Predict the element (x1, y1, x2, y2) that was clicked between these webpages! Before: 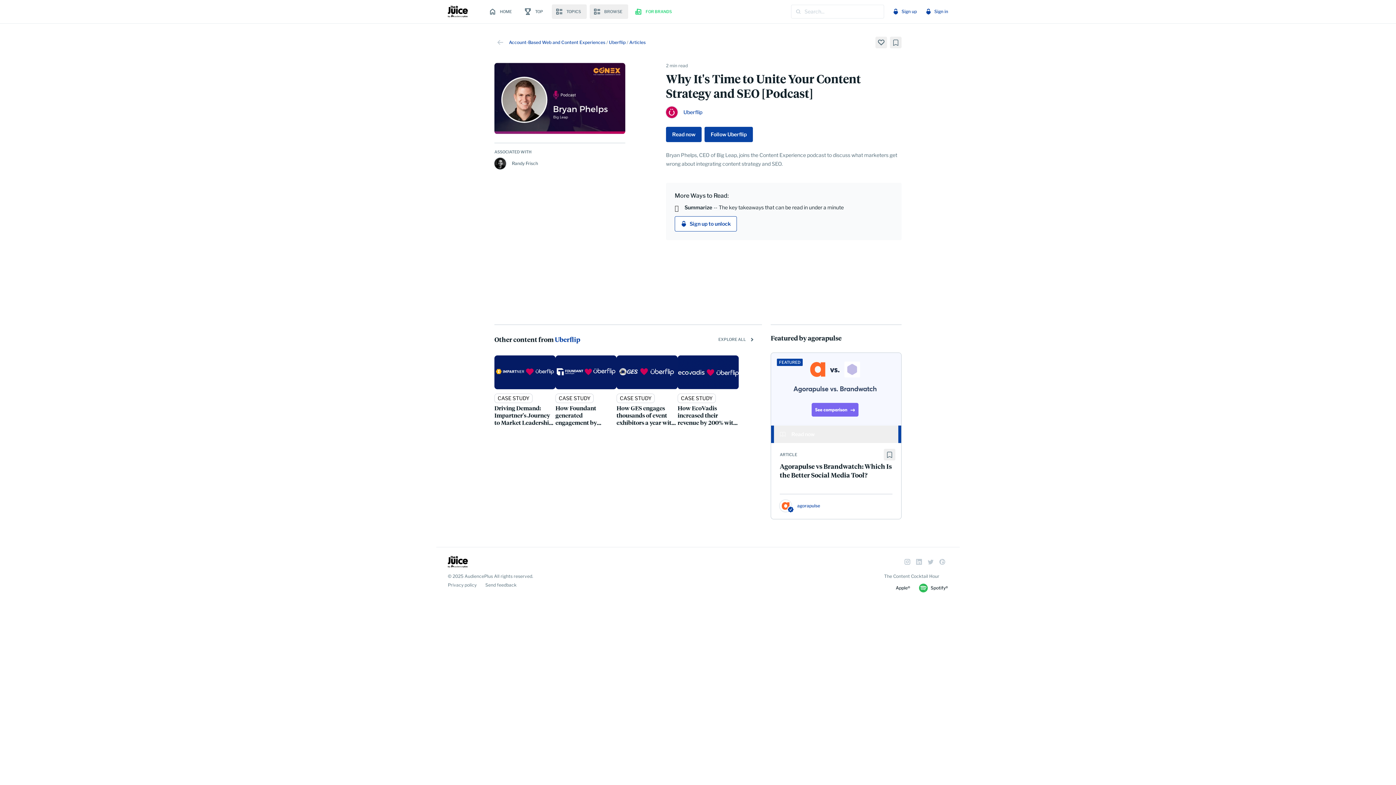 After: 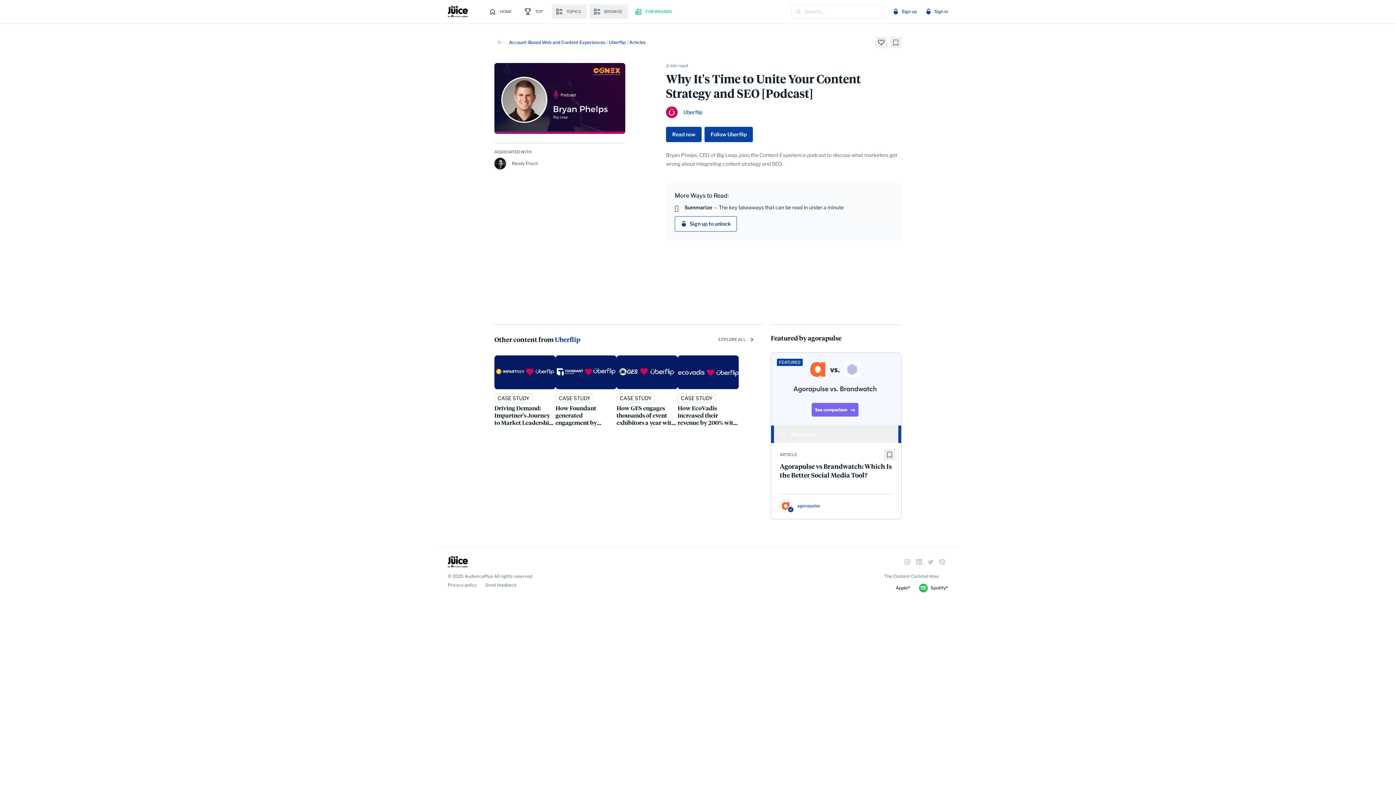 Action: bbox: (780, 500, 791, 512)